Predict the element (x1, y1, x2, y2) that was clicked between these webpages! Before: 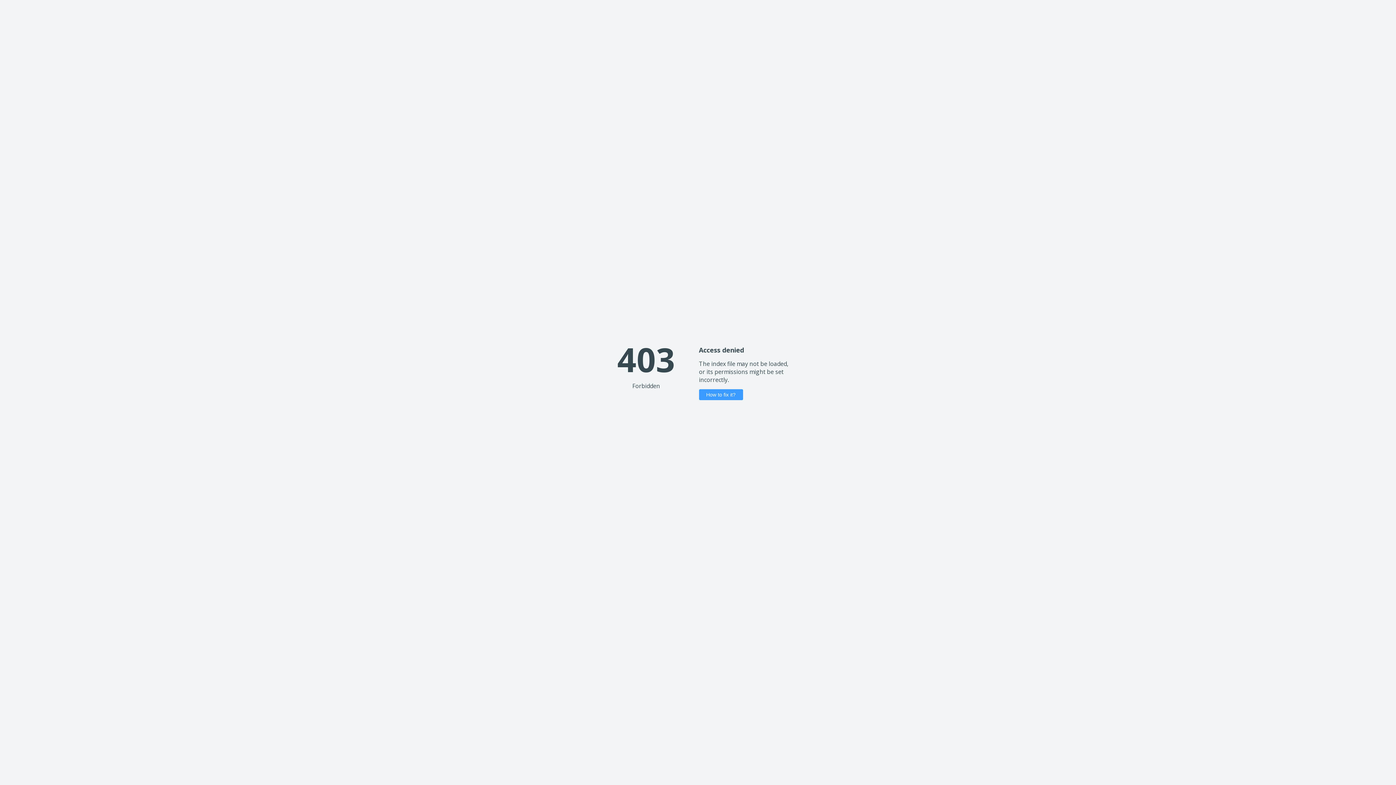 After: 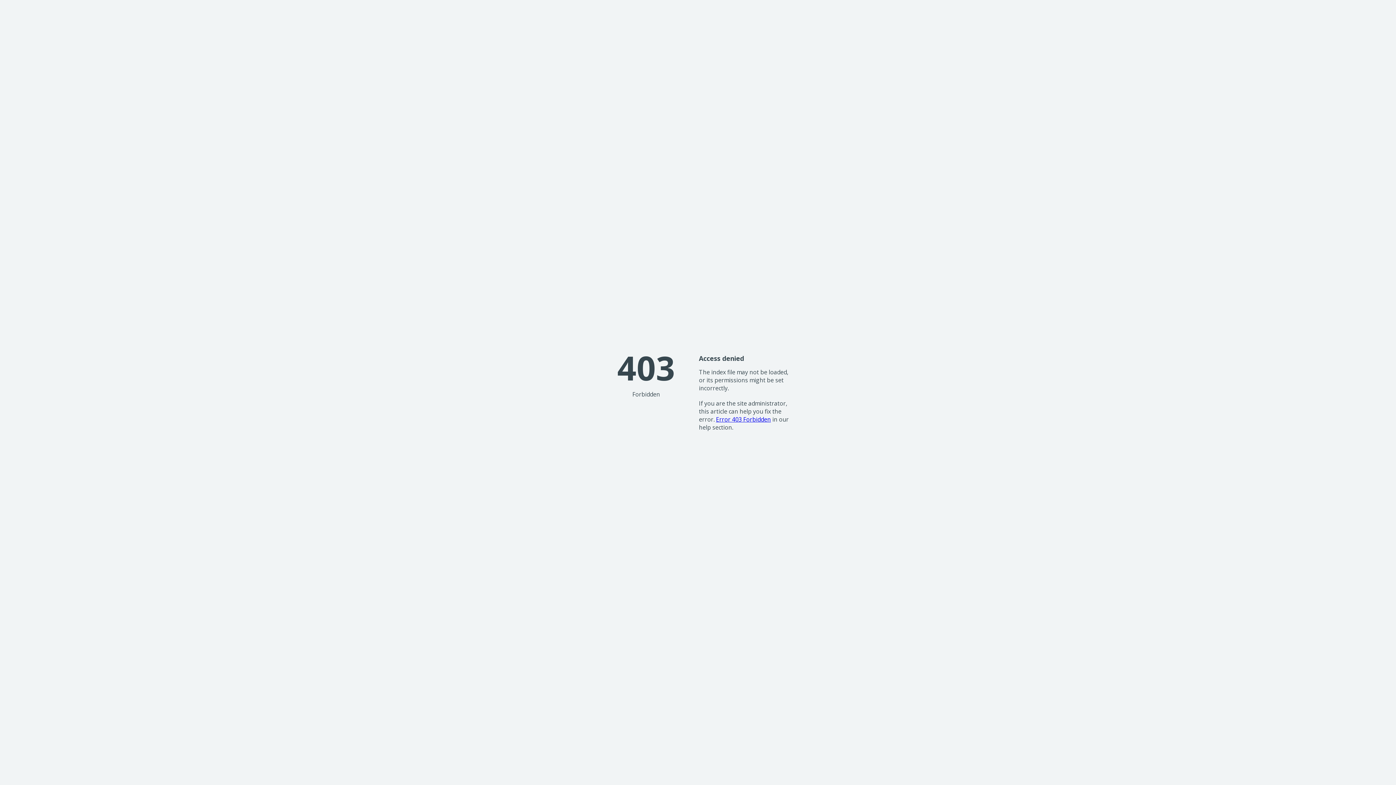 Action: label: How to fix it? bbox: (699, 389, 743, 400)